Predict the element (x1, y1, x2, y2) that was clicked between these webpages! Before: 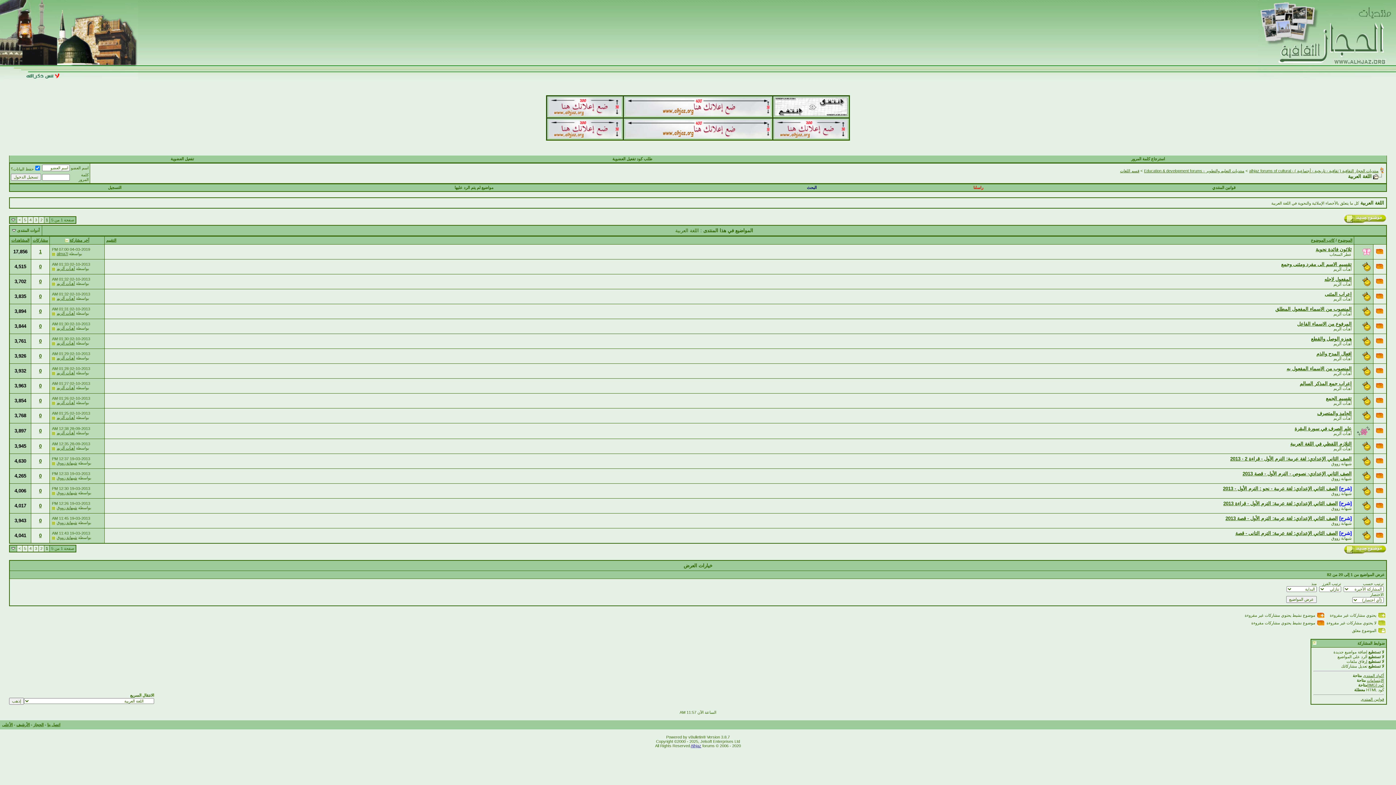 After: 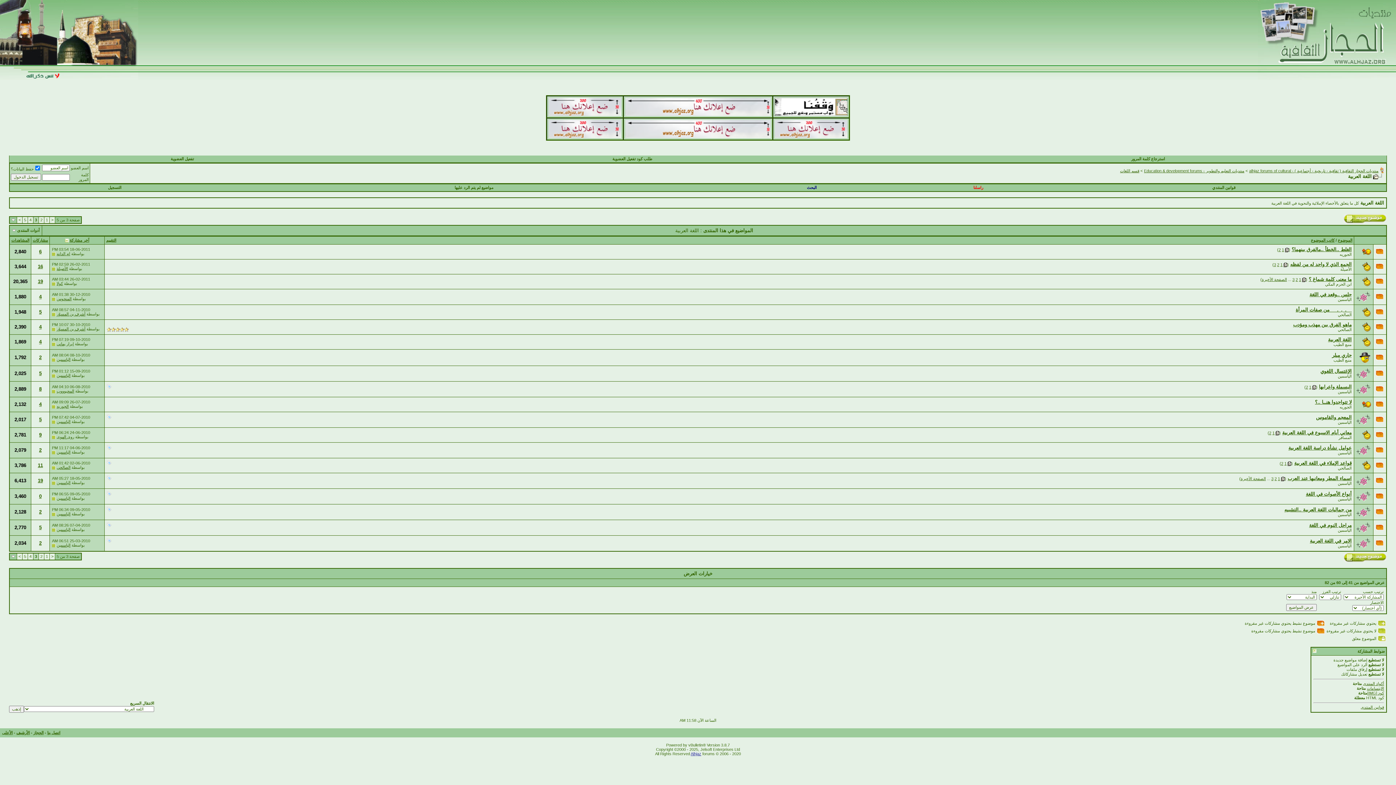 Action: label: 3 bbox: (34, 546, 37, 551)